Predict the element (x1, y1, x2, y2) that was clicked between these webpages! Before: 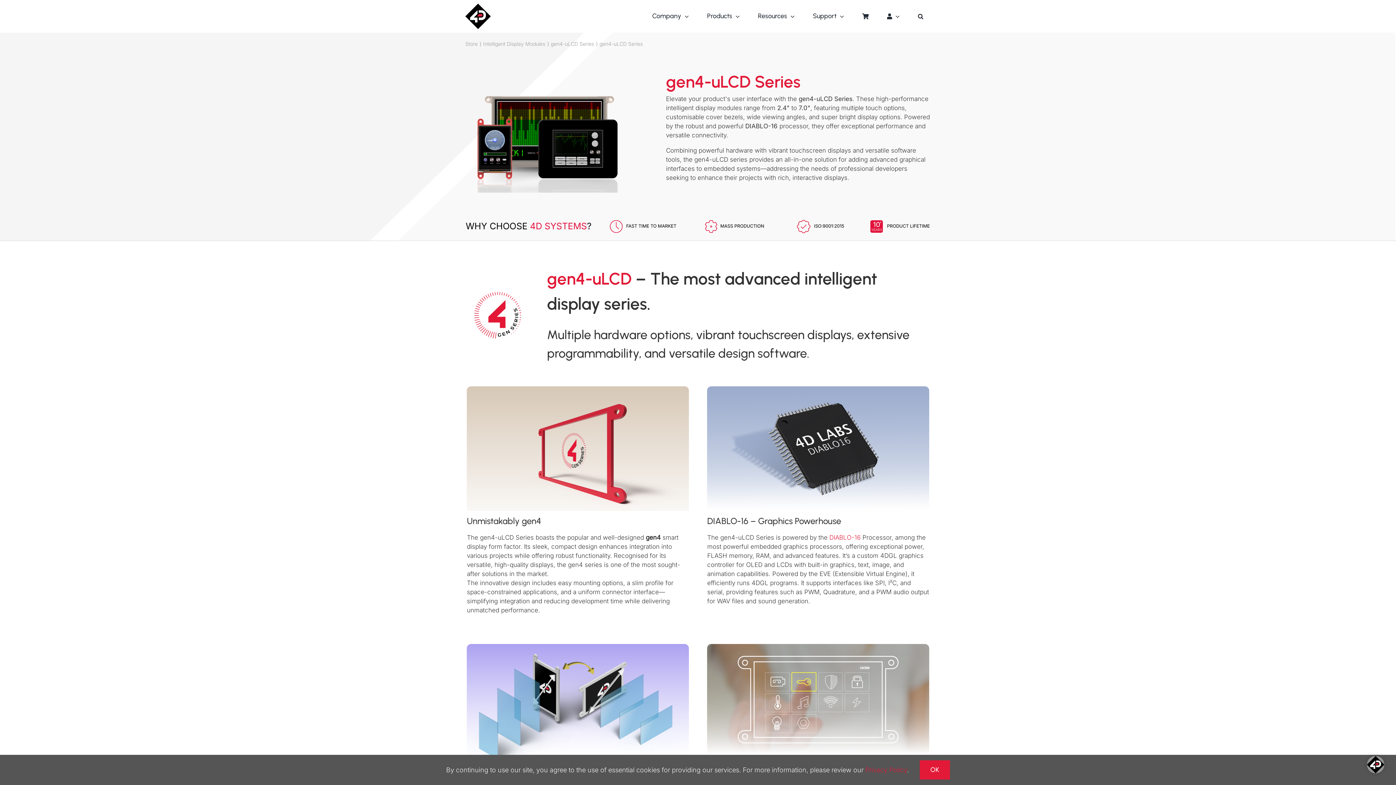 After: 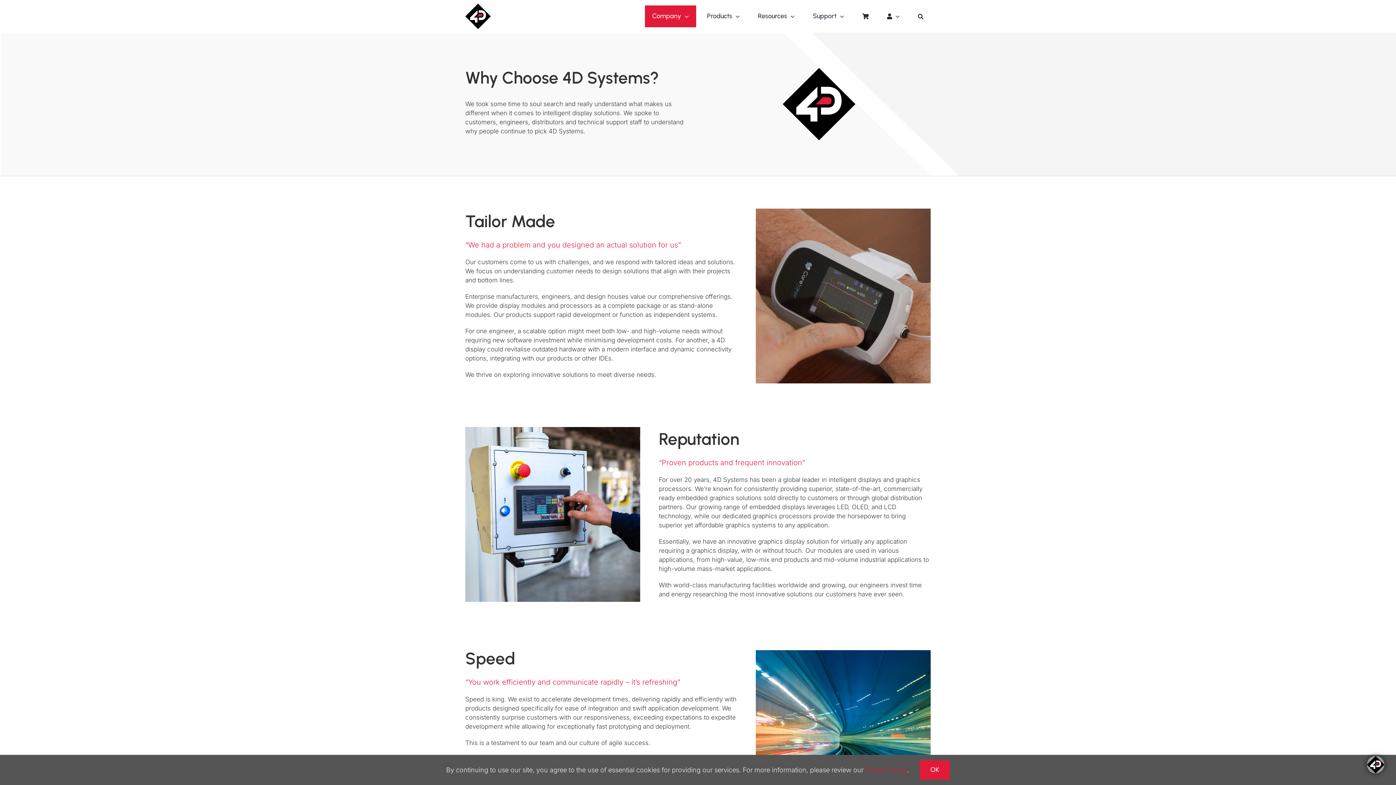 Action: bbox: (465, 219, 930, 233)